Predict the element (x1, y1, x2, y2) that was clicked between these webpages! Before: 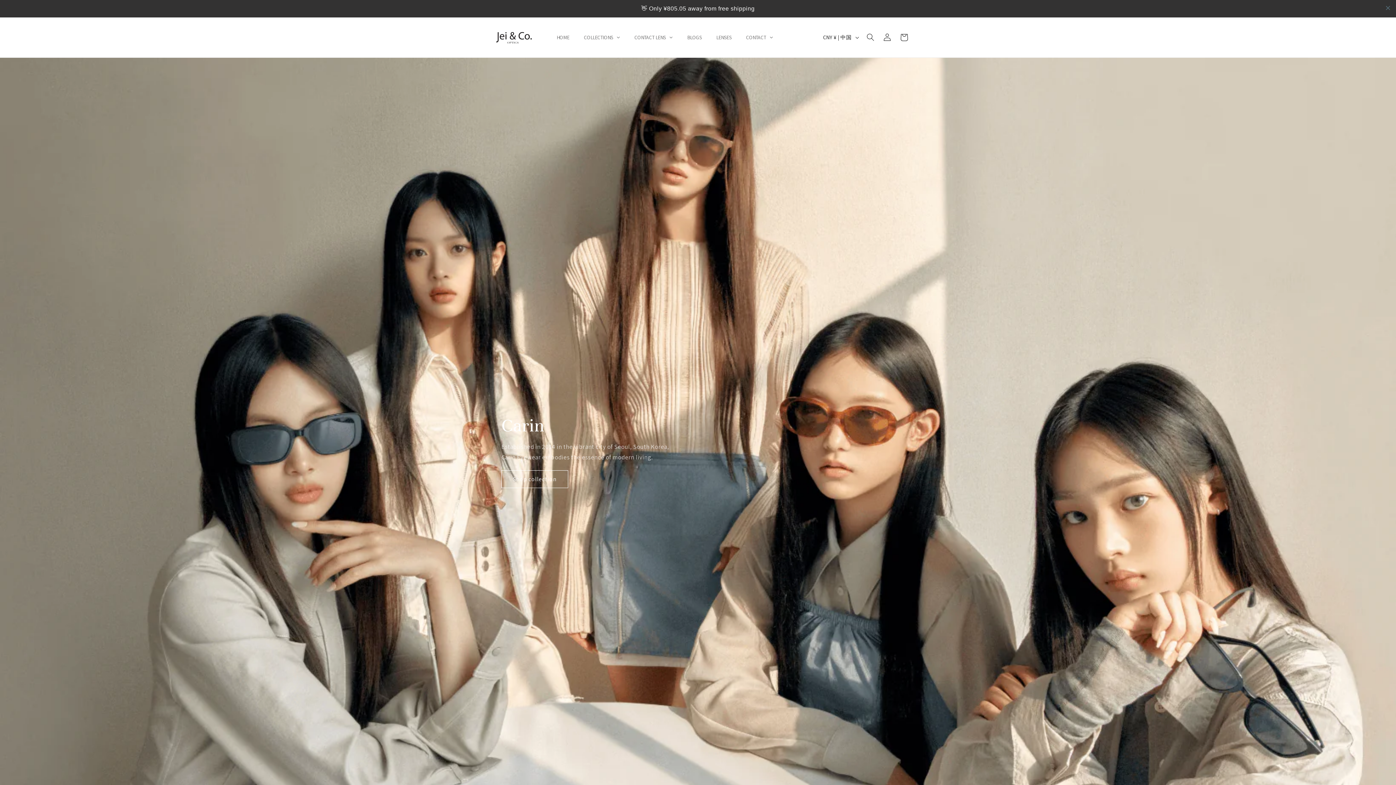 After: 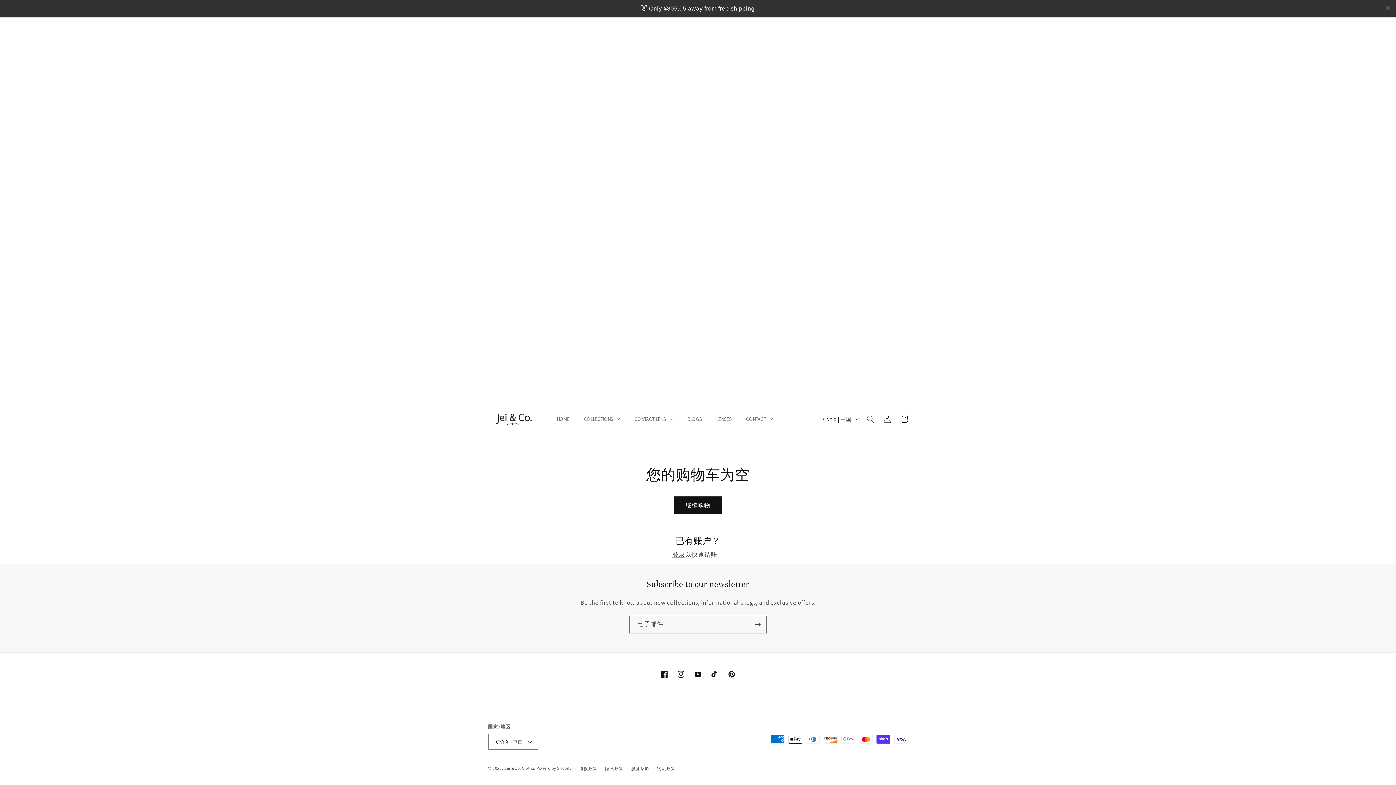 Action: bbox: (895, 11, 912, 28) label: 购物车